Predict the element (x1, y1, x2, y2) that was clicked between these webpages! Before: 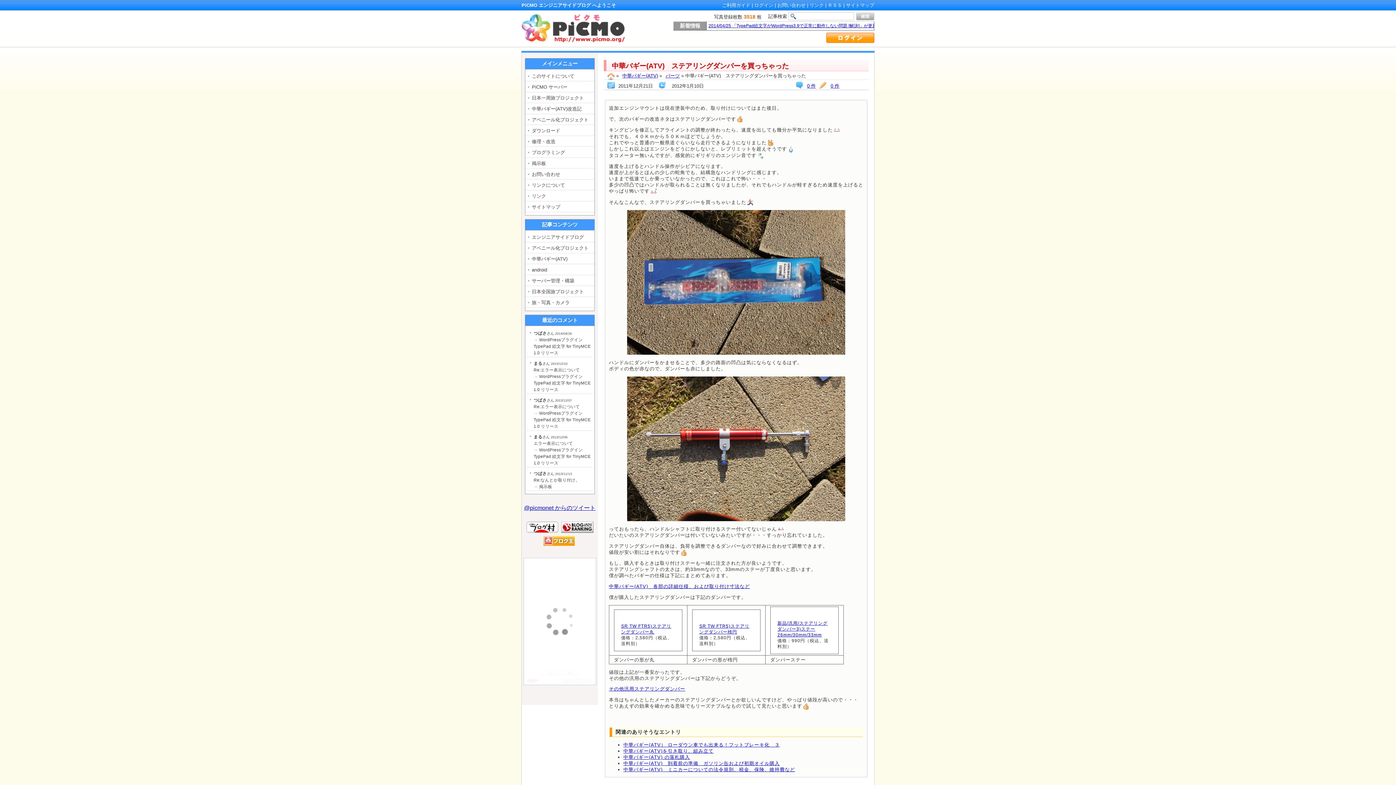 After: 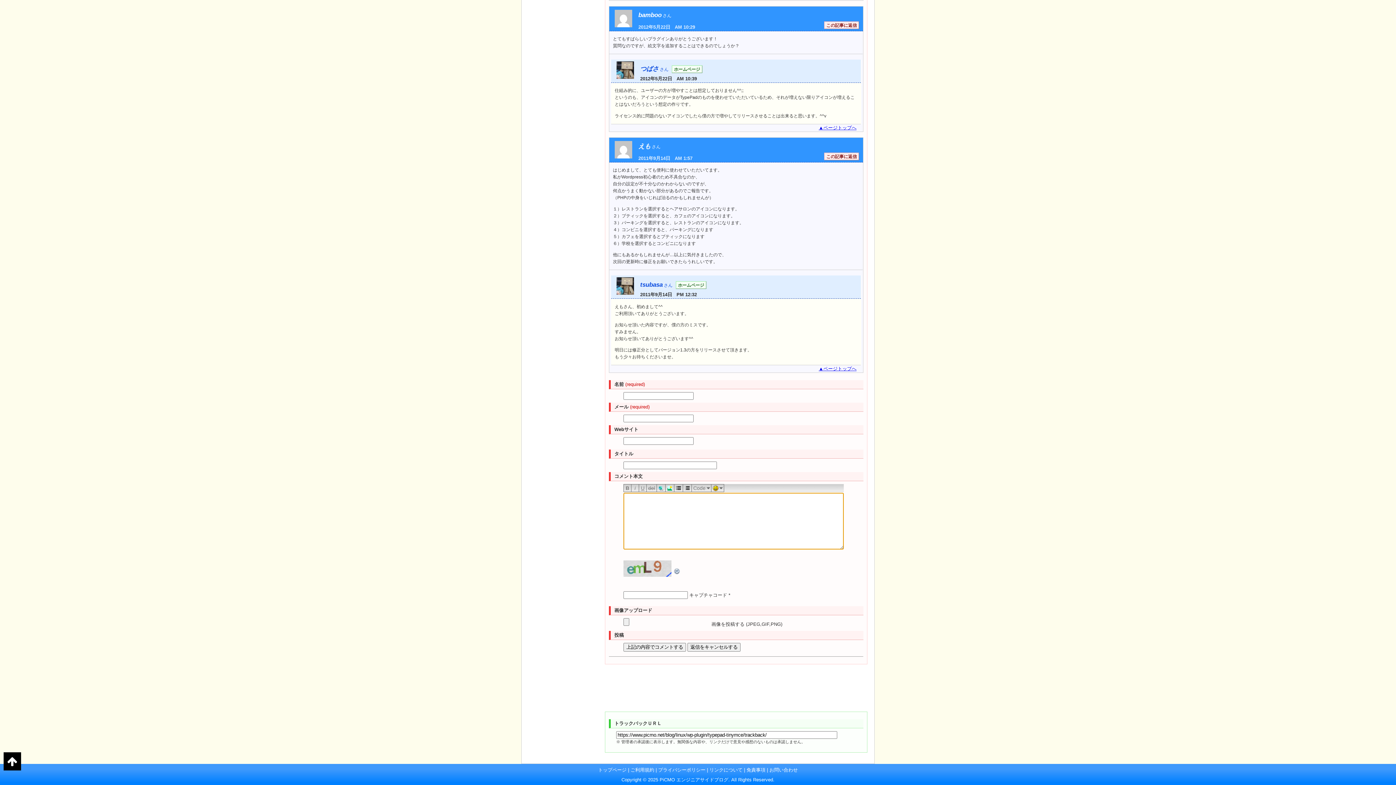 Action: label: まるさん 2013/12/06
エラー表示について
→ WordPressプラグイン TypePad 絵文字 for TinyMCE 1.0 リリース bbox: (527, 430, 592, 467)